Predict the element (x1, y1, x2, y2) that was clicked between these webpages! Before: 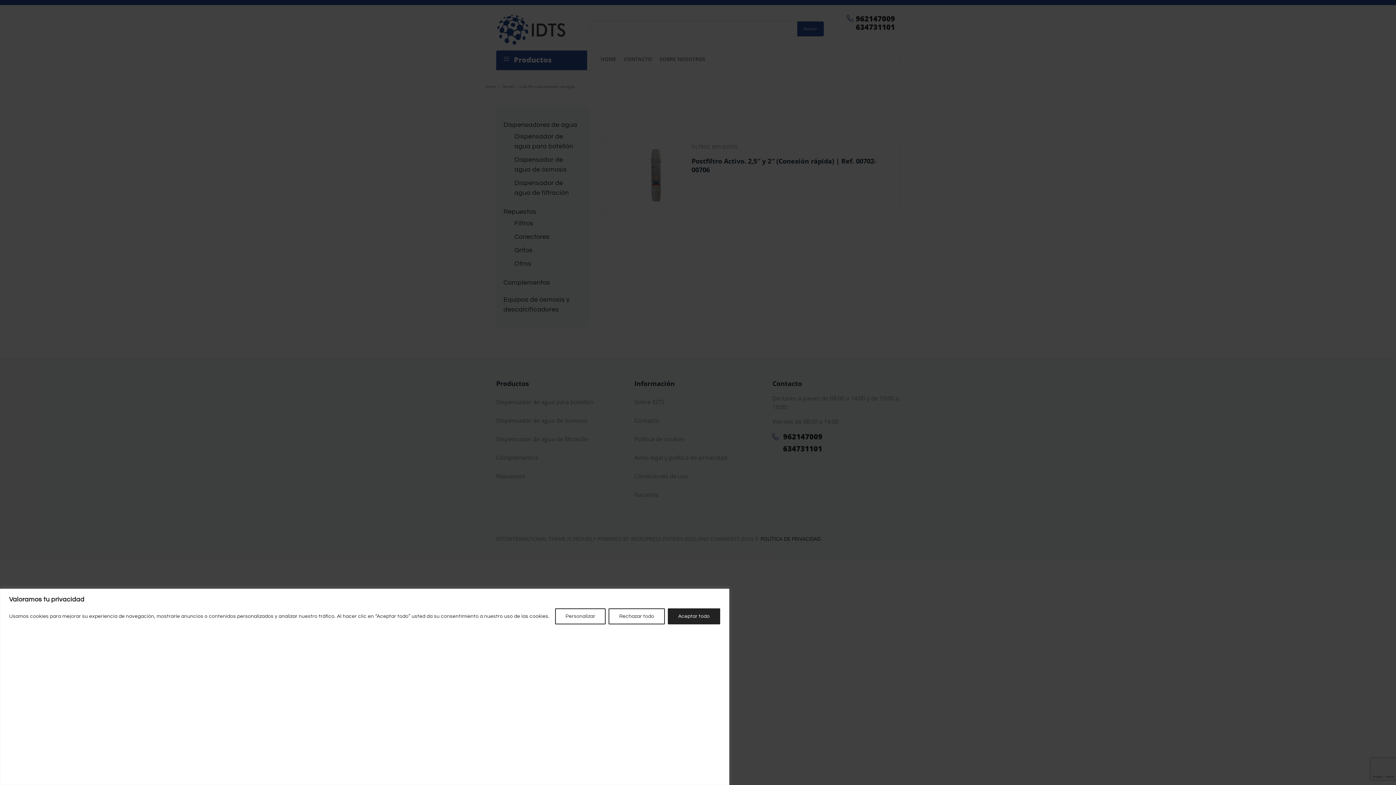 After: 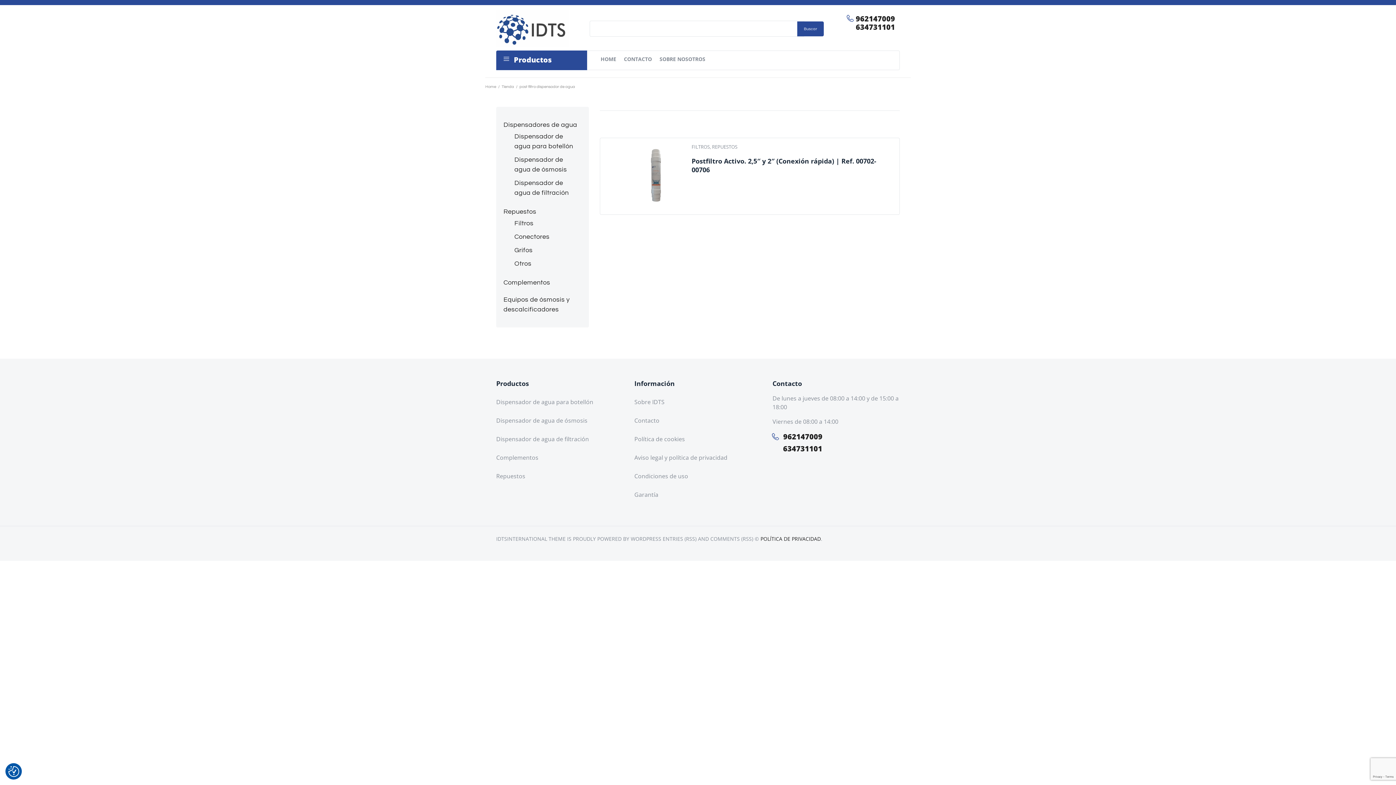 Action: label: Aceptar todo bbox: (667, 608, 720, 624)